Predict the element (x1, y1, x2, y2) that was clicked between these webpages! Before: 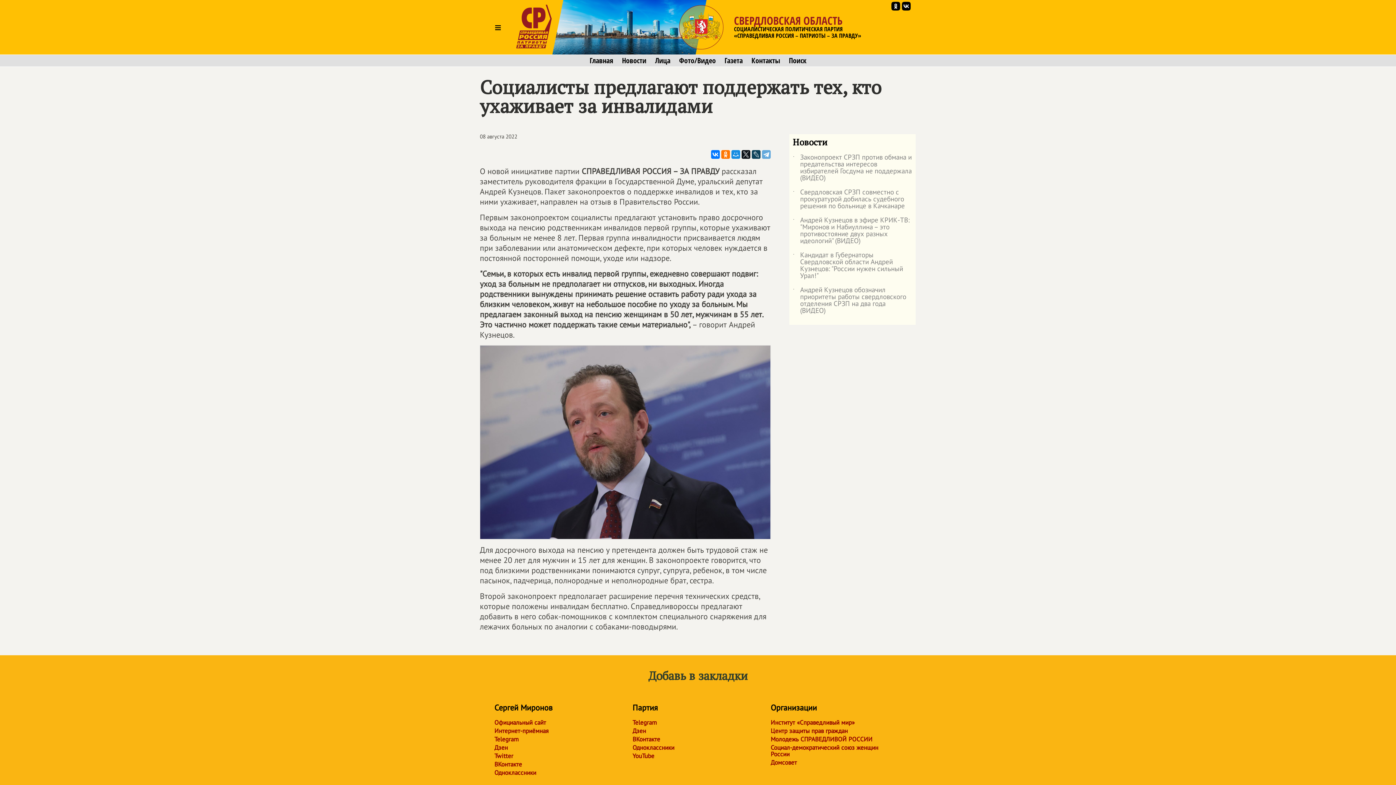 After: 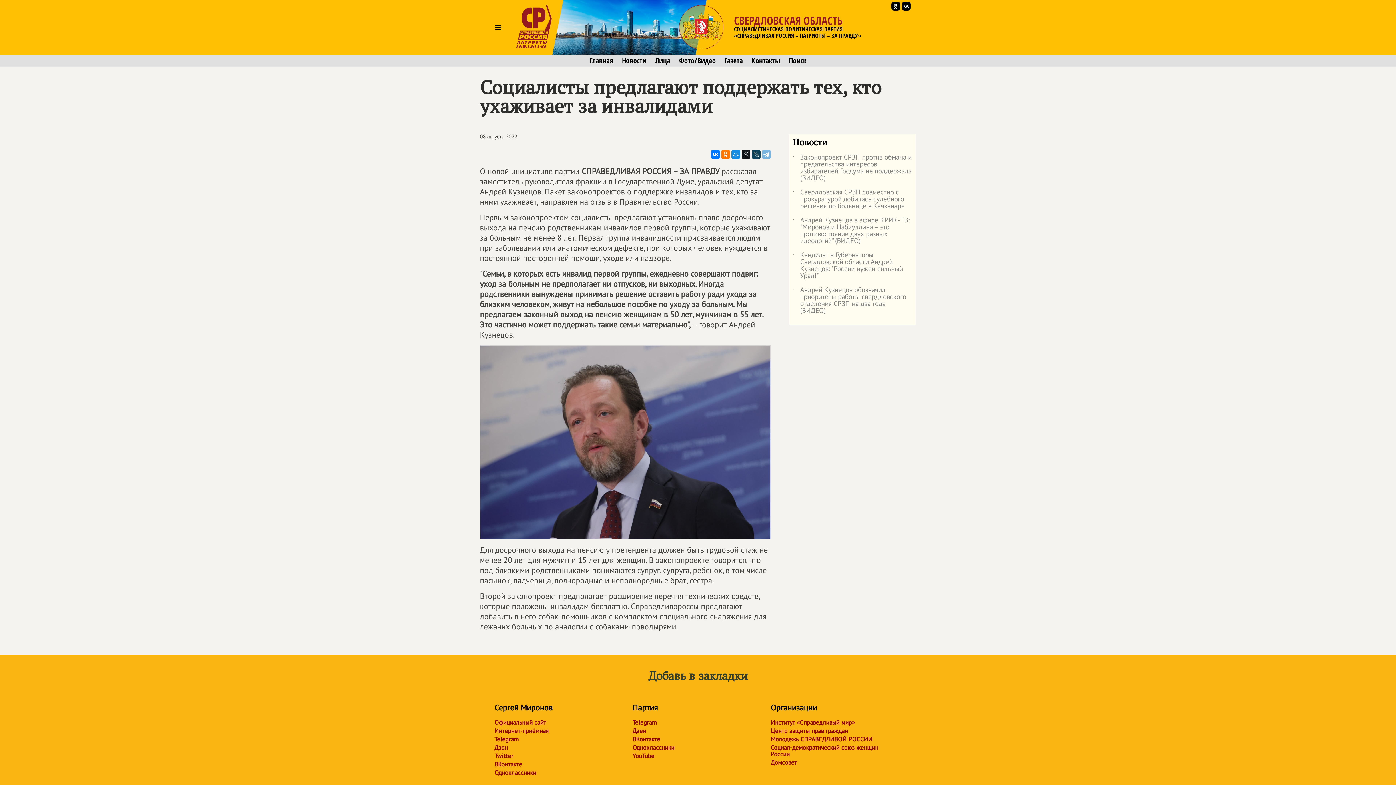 Action: bbox: (762, 150, 770, 158)